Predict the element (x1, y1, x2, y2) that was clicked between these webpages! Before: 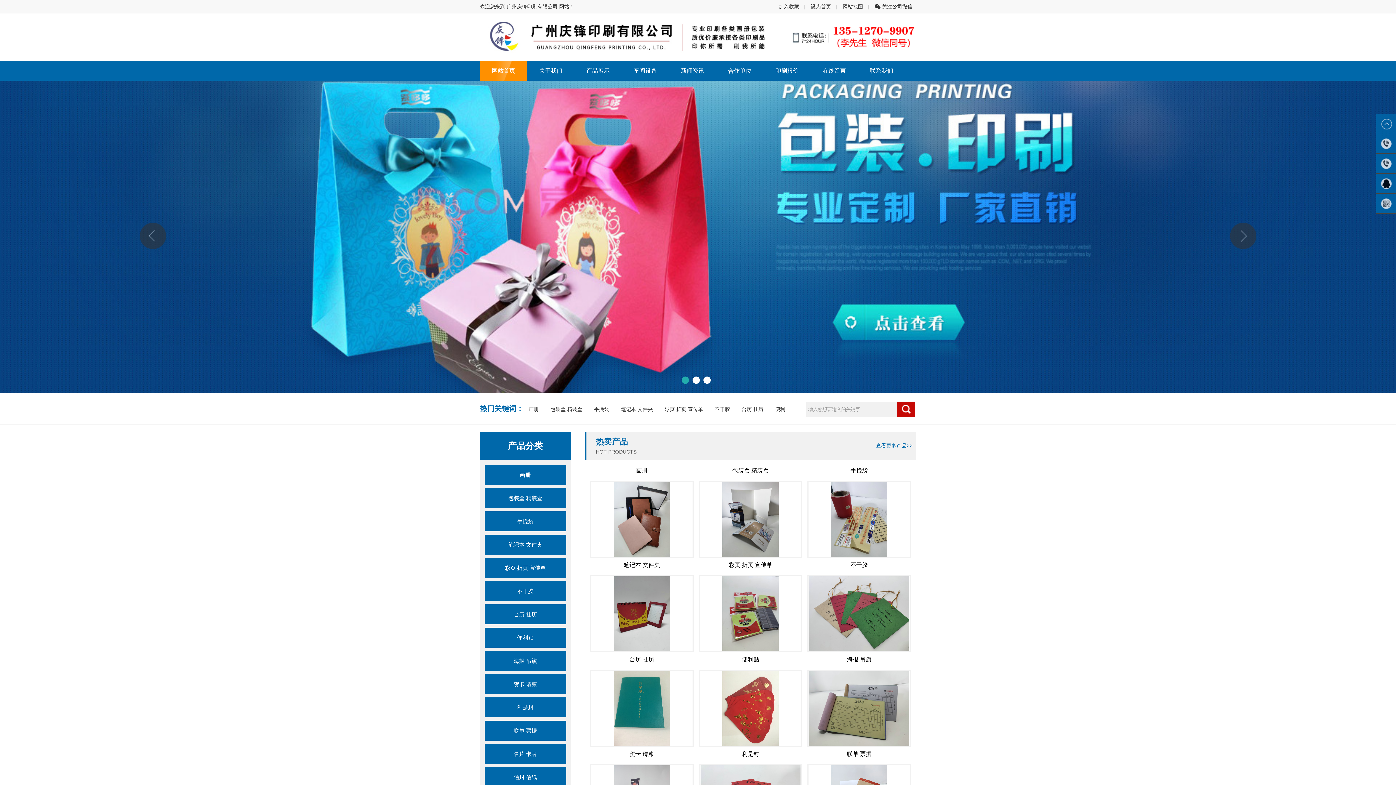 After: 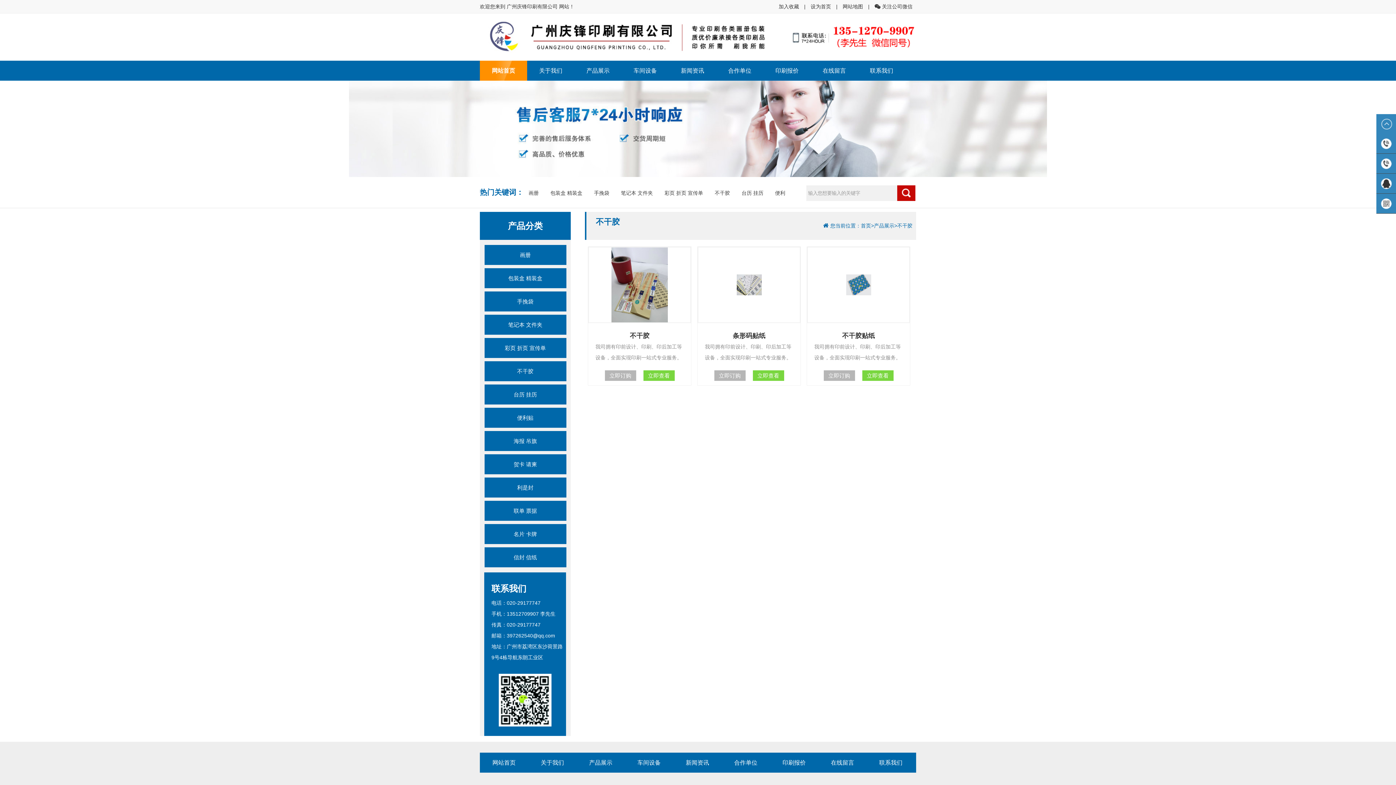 Action: label: 不干胶   bbox: (714, 406, 733, 412)